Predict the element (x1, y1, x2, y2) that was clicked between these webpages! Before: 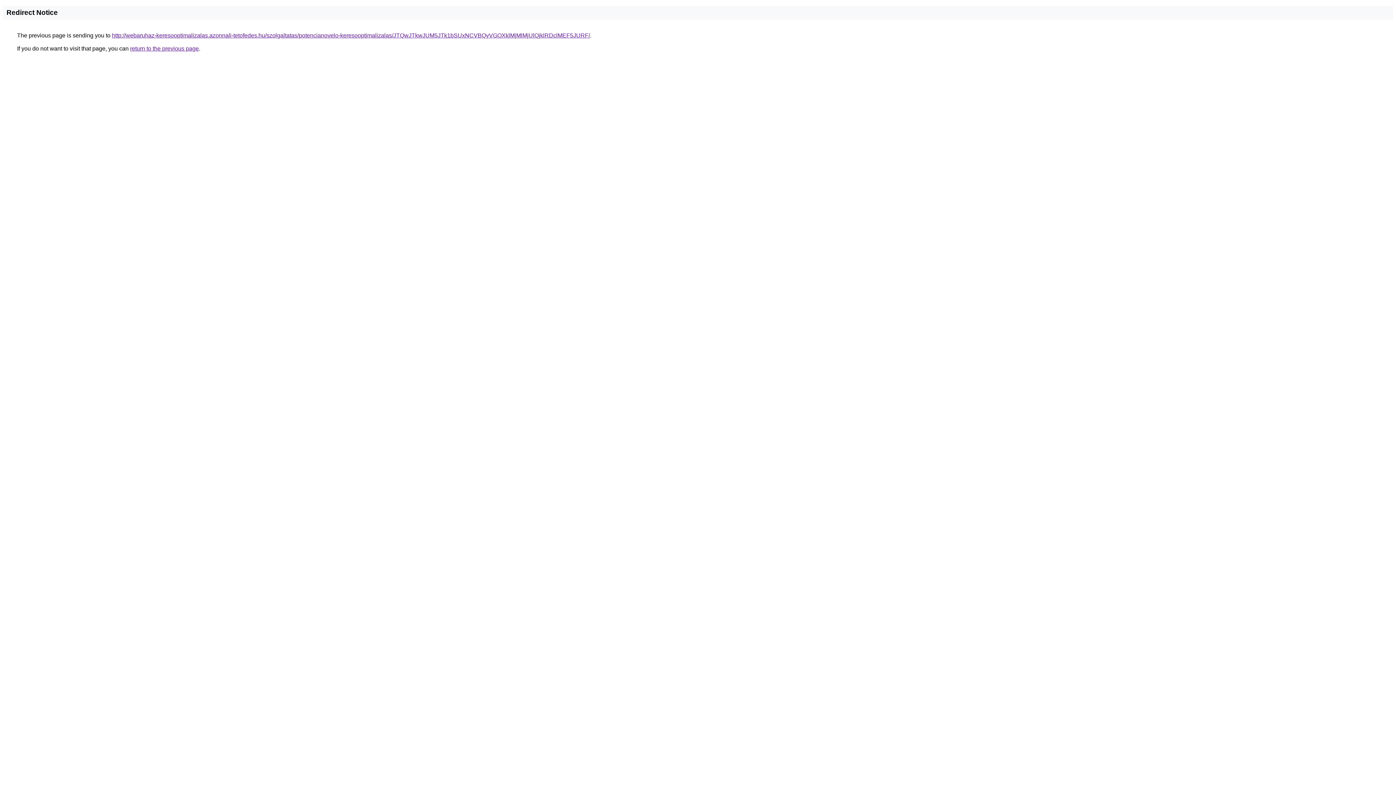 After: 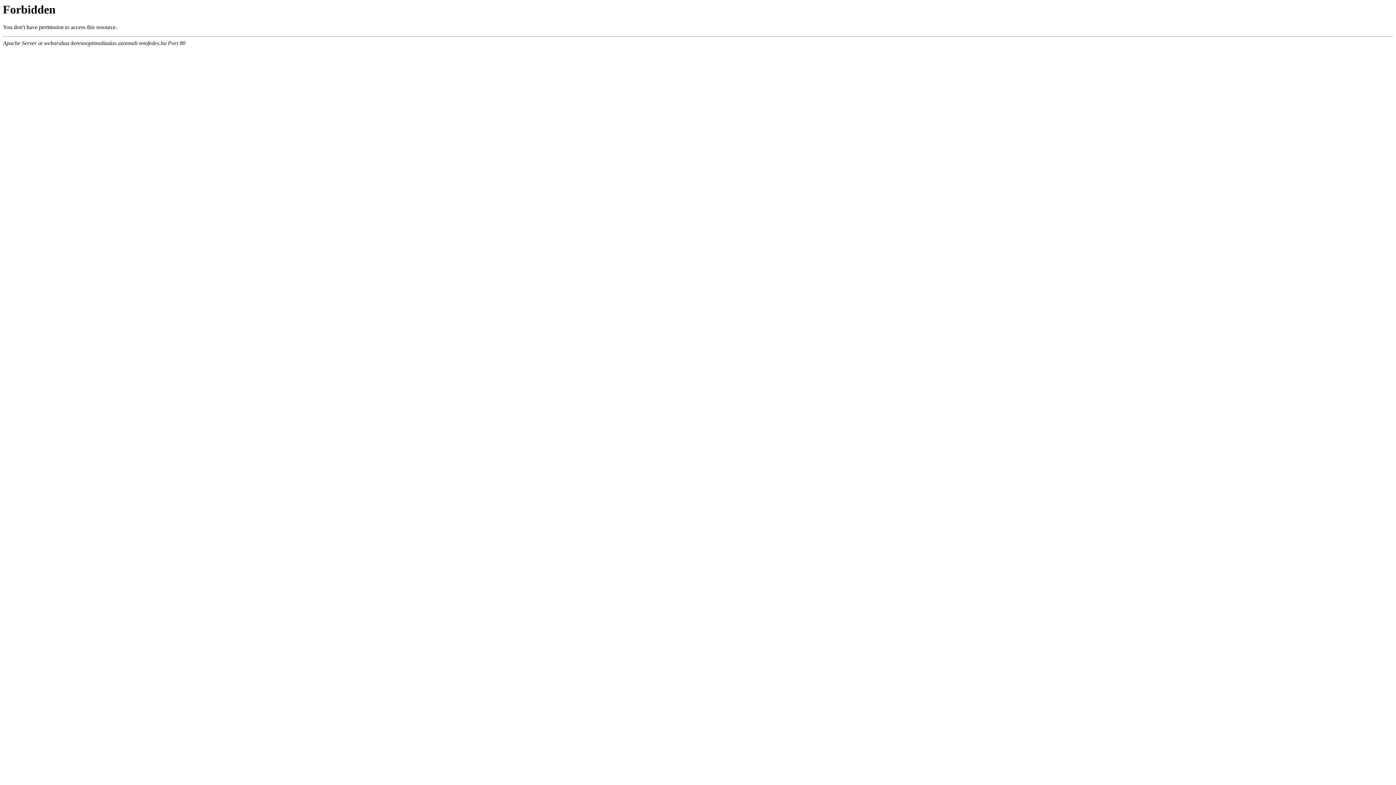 Action: label: http://webaruhaz-keresooptimalizalas.azonnali-tetofedes.hu/szolgaltatas/potencianovelo-keresooptimalizalas/JTQwJTkwJUM5JTk1bSUxNCVBQyVGOXklMjMlMjUlQjklRDclMEF5JURF/ bbox: (112, 32, 590, 38)